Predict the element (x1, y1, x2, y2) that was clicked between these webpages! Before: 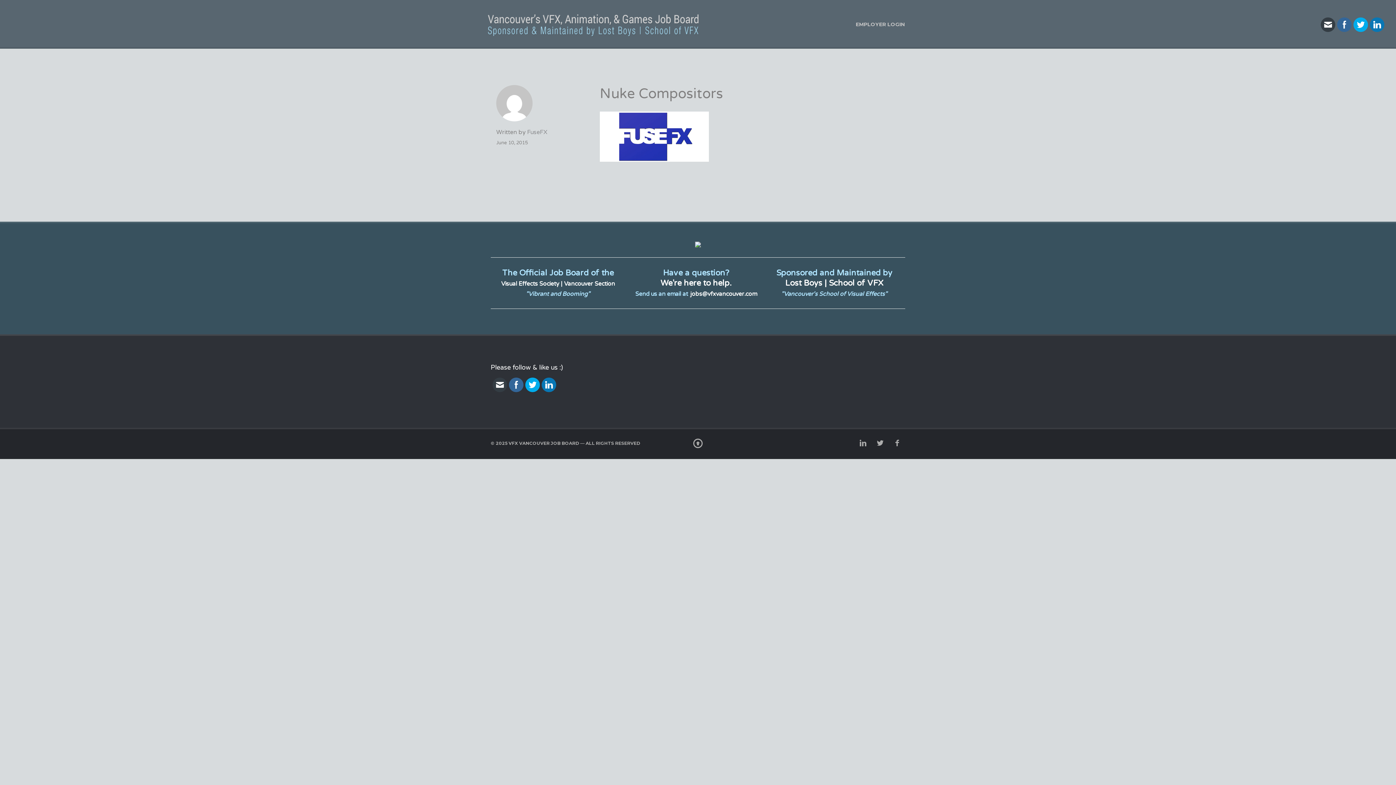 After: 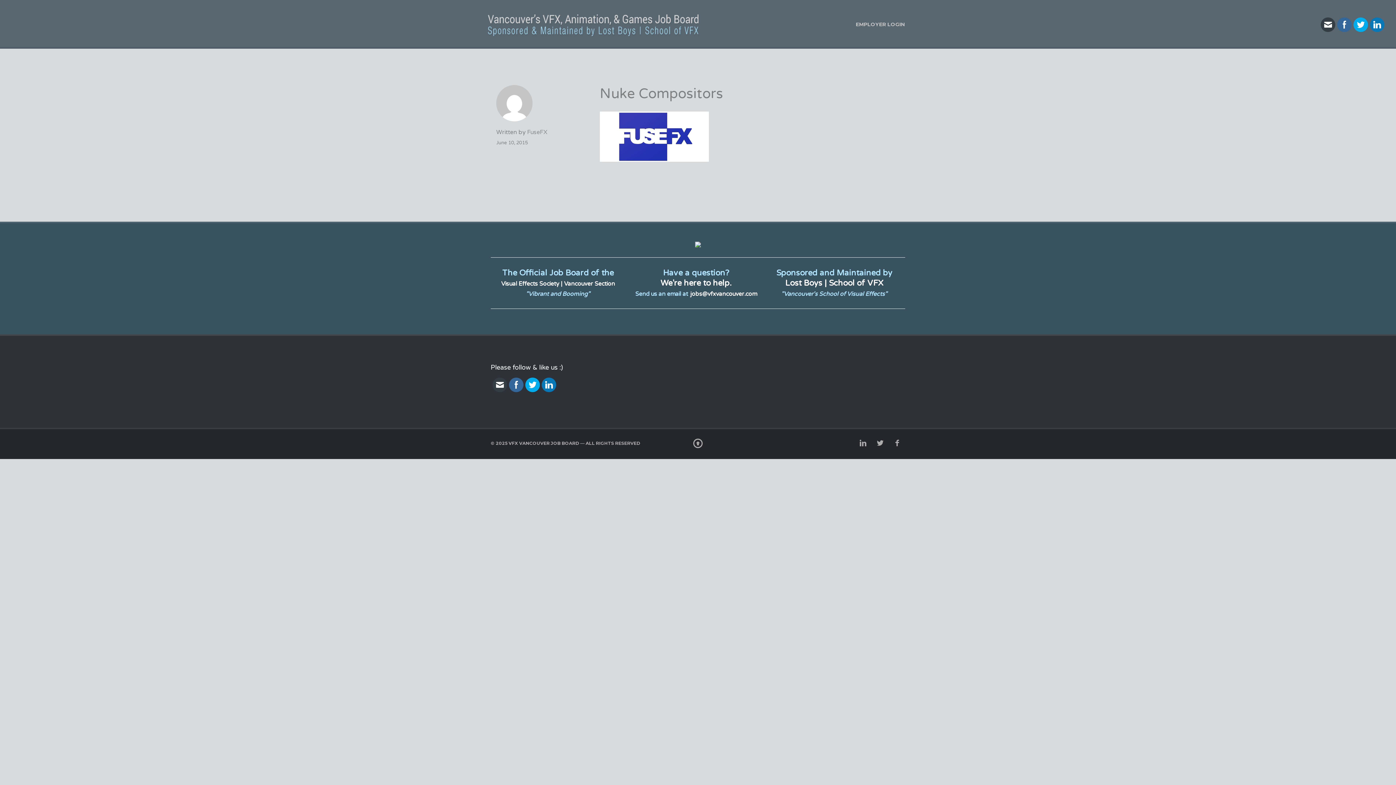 Action: bbox: (492, 377, 507, 392)